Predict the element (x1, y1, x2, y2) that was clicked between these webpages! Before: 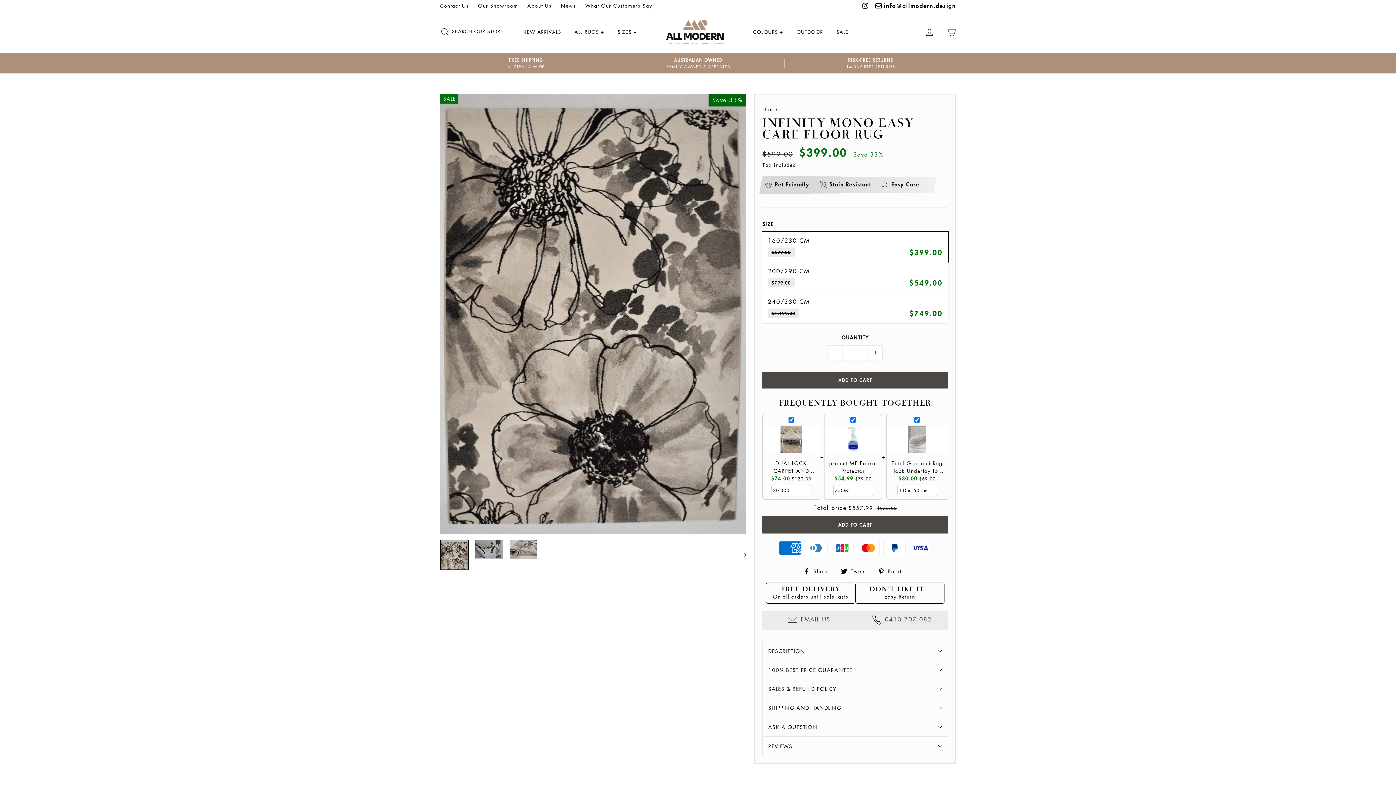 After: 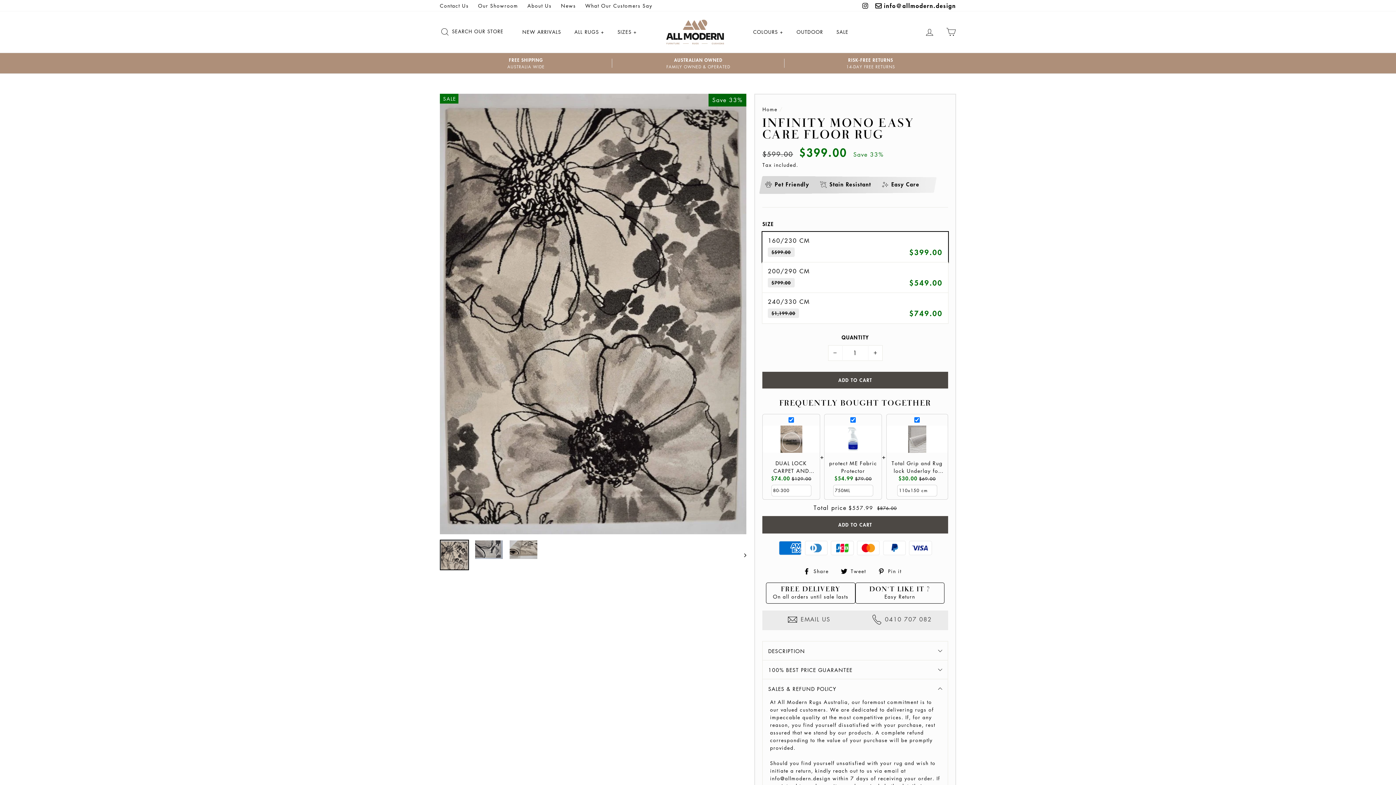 Action: bbox: (762, 679, 948, 698) label: SALES & REFUND POLICY